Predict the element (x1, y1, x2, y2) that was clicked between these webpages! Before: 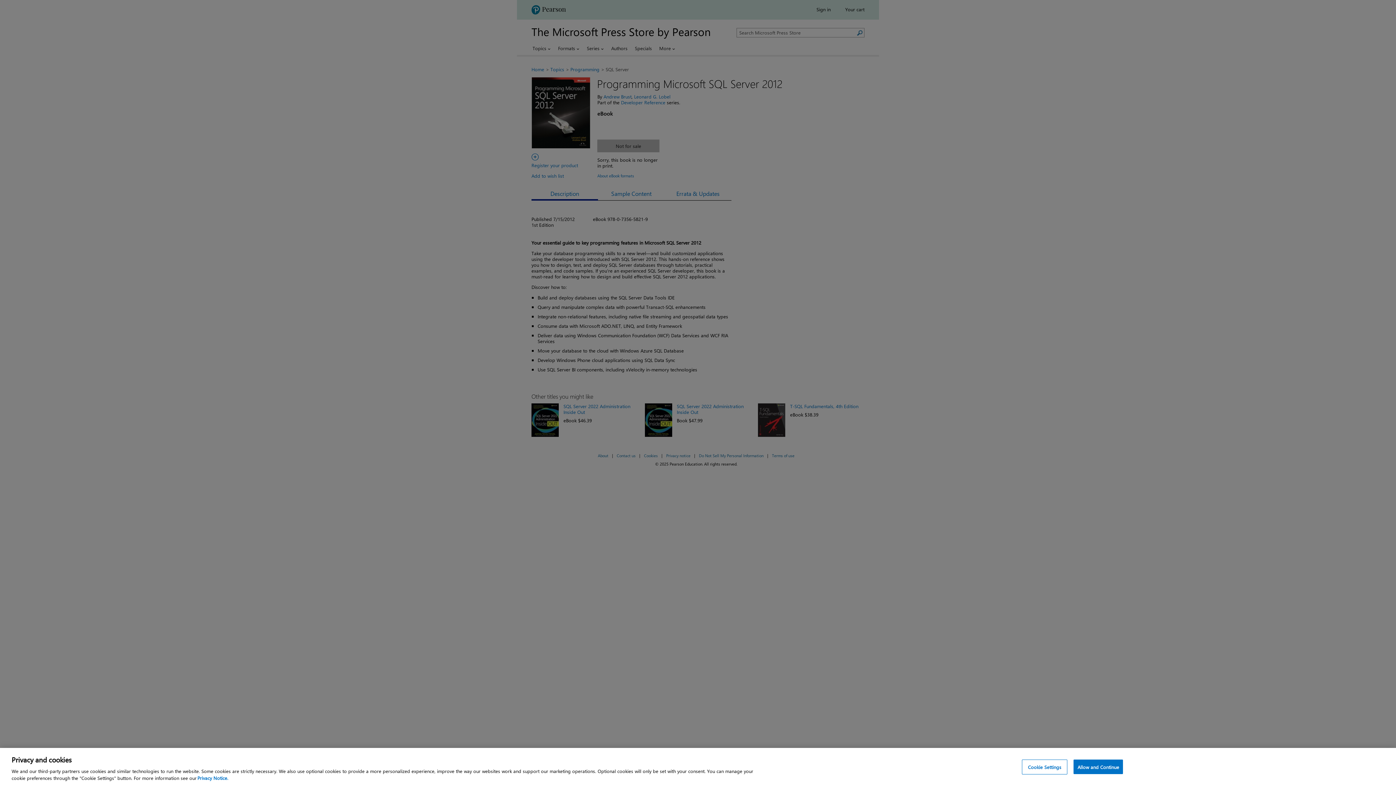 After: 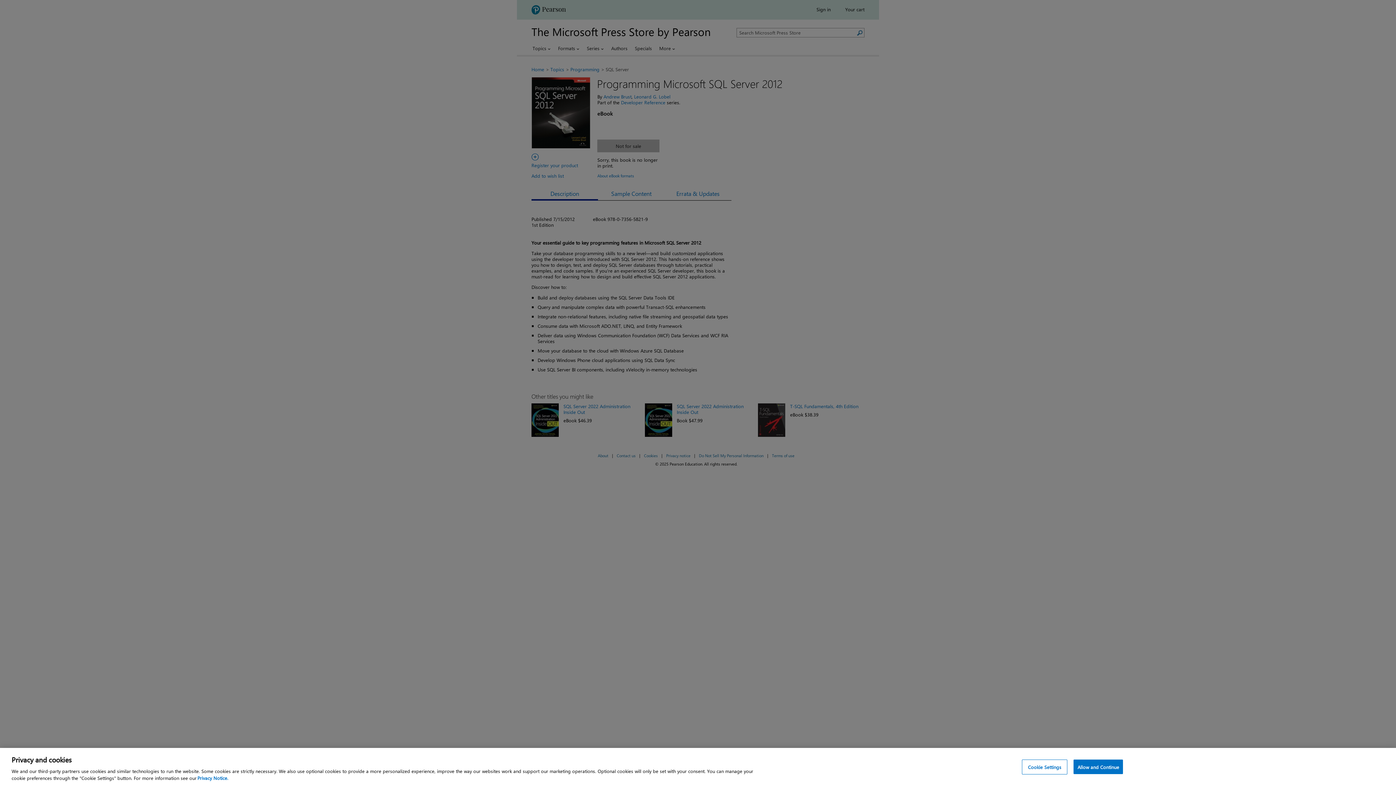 Action: label: Privacy Notice, opens in a new tab bbox: (197, 775, 228, 781)